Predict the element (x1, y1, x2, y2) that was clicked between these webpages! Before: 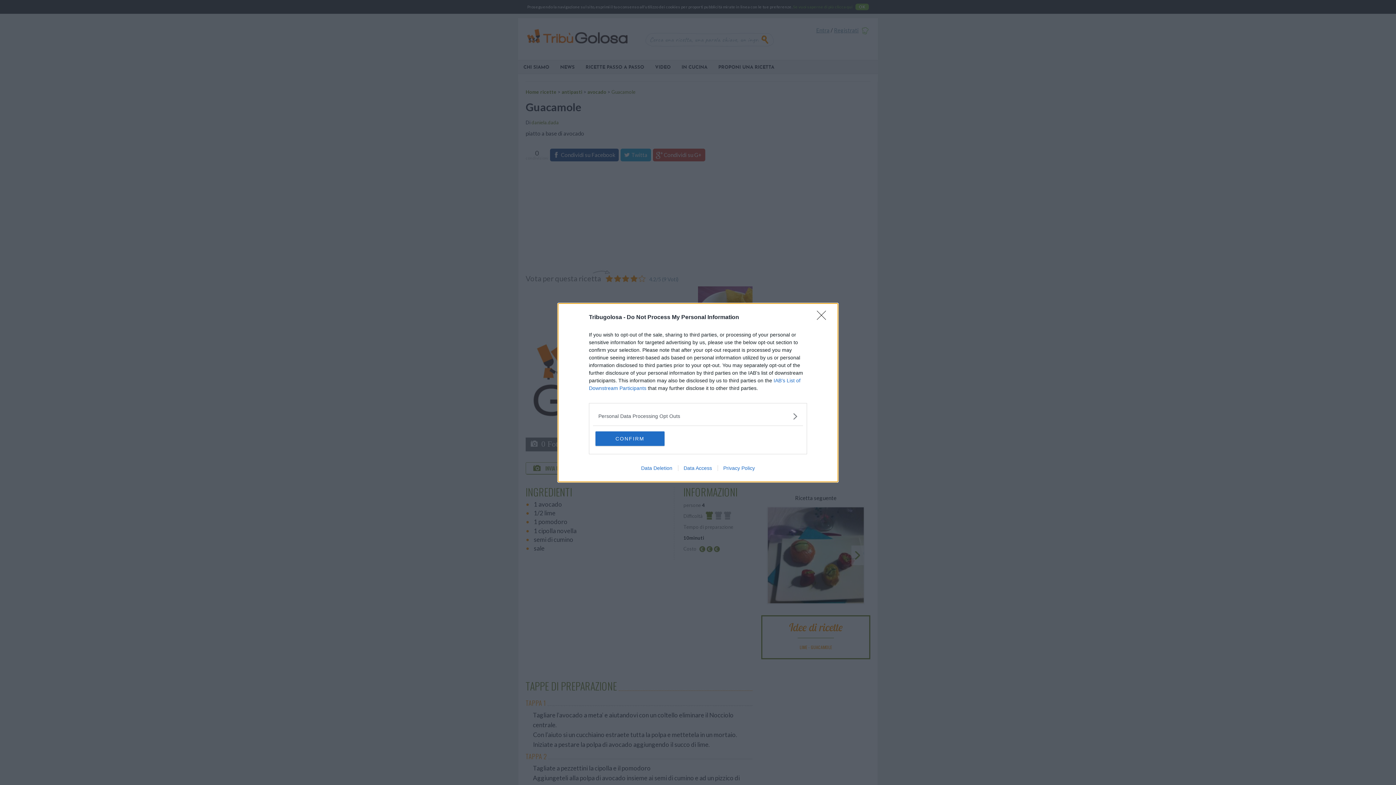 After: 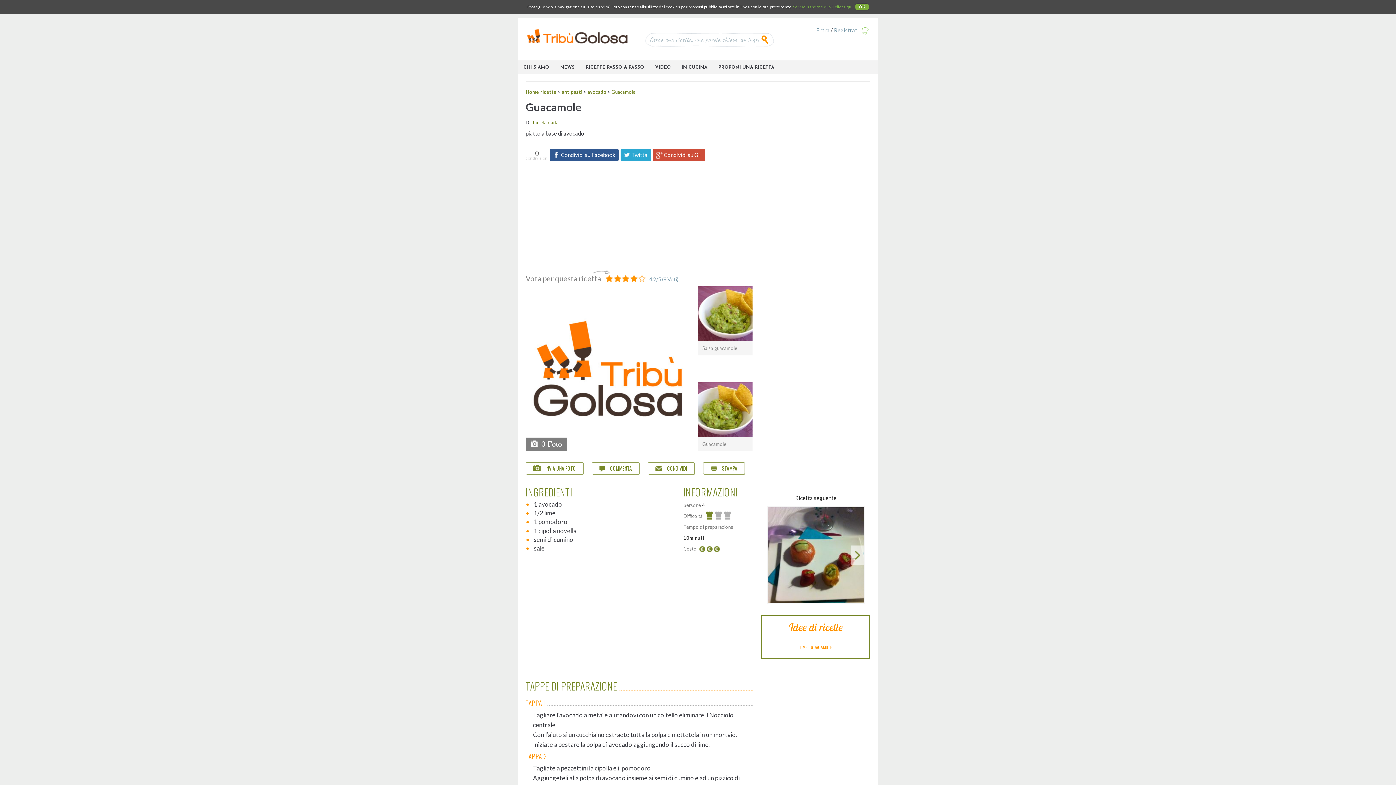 Action: bbox: (595, 431, 664, 446) label: CONFIRM